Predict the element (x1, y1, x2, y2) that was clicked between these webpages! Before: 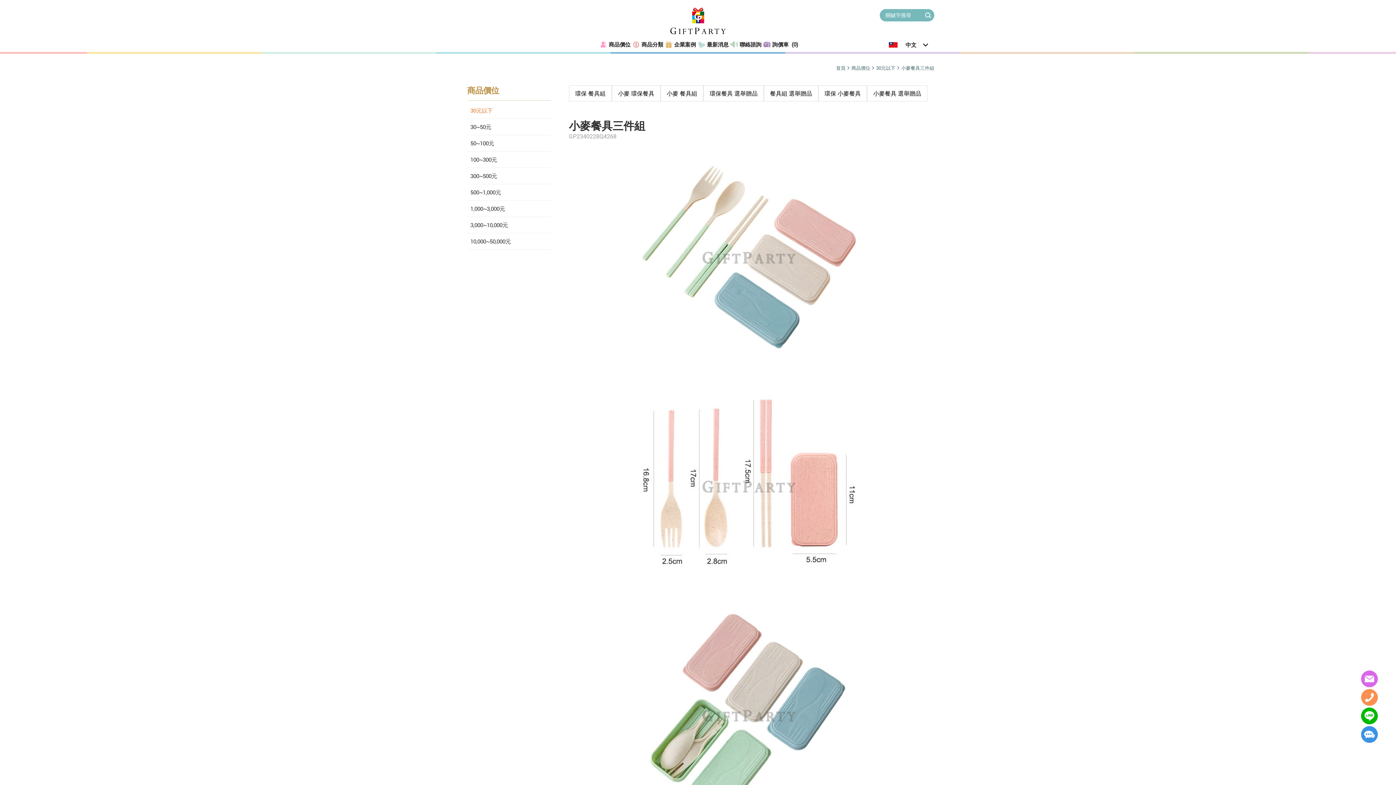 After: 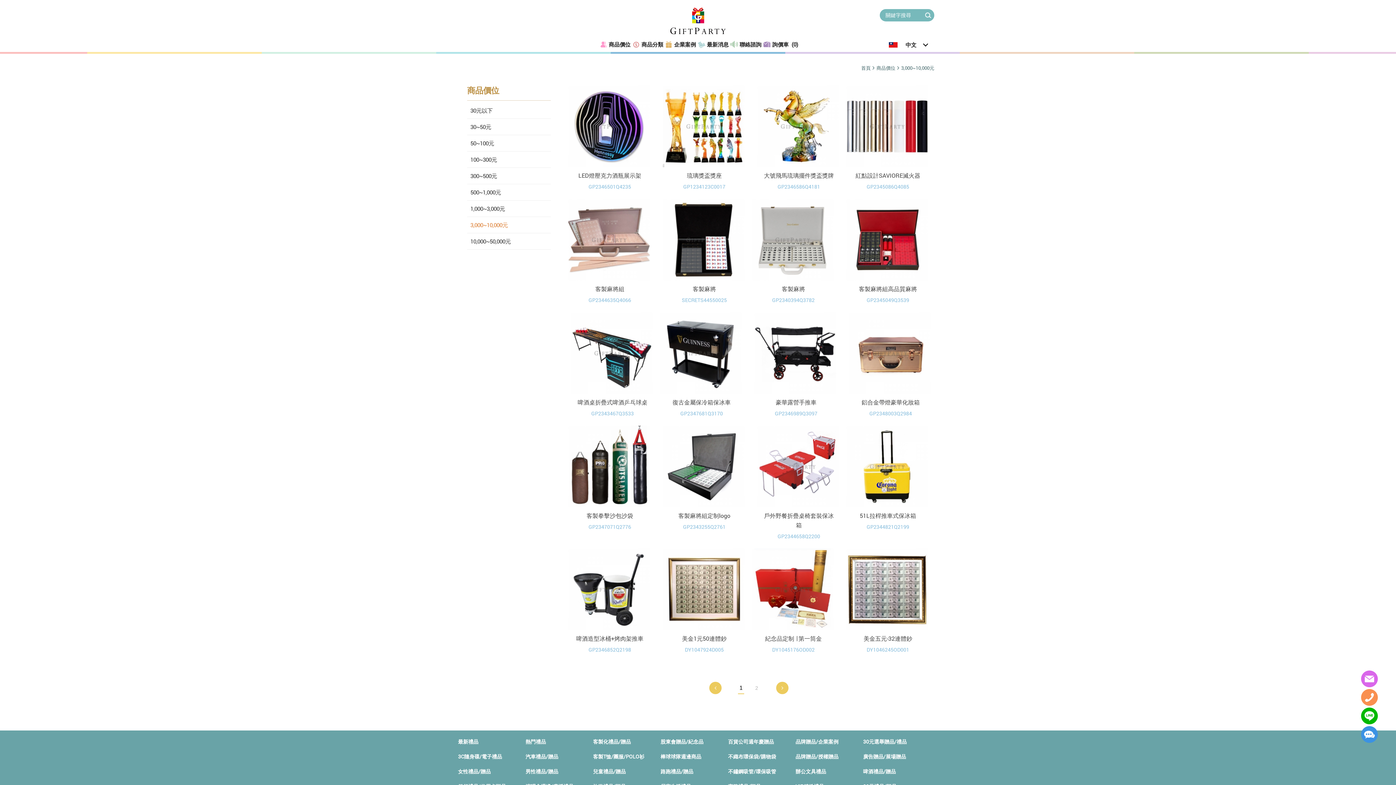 Action: bbox: (467, 216, 550, 233) label: 3,000~10,000元